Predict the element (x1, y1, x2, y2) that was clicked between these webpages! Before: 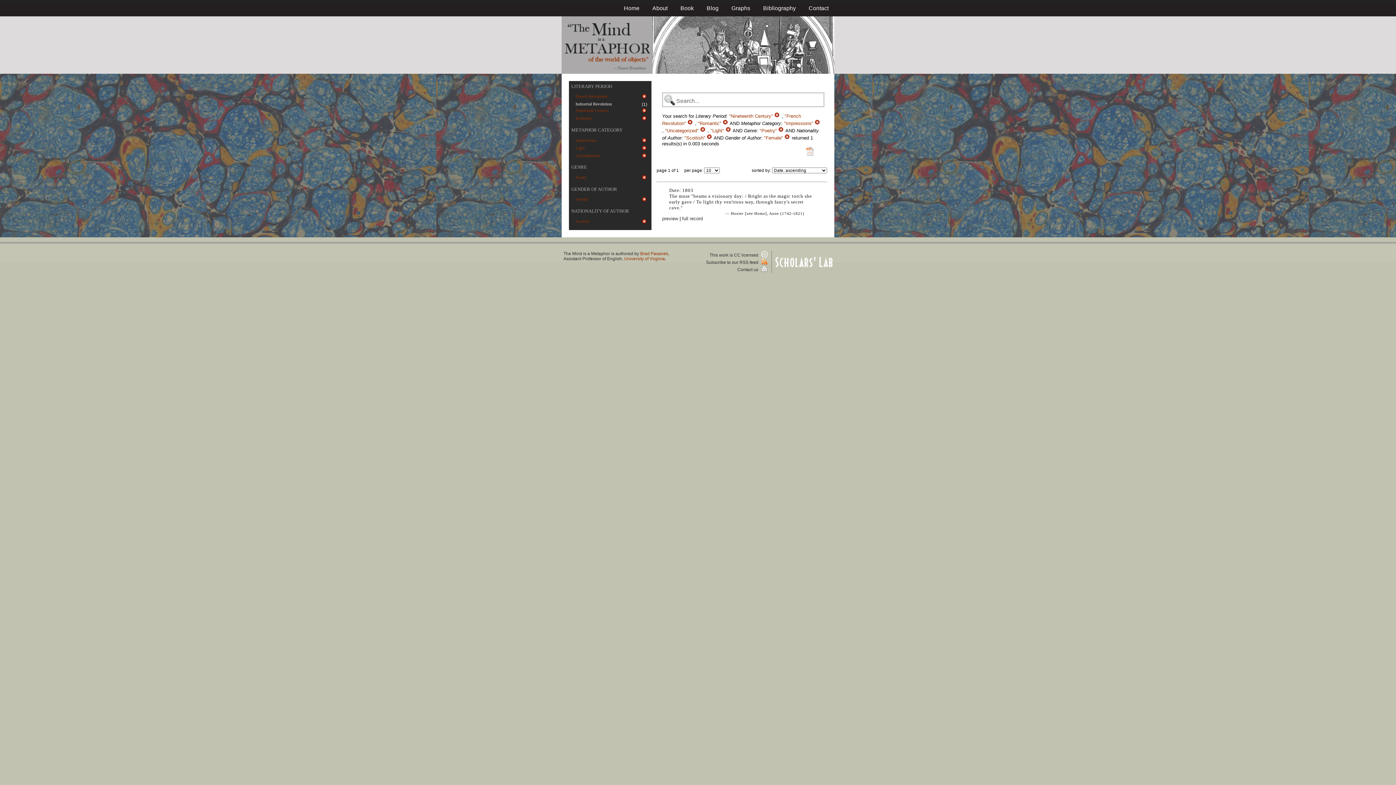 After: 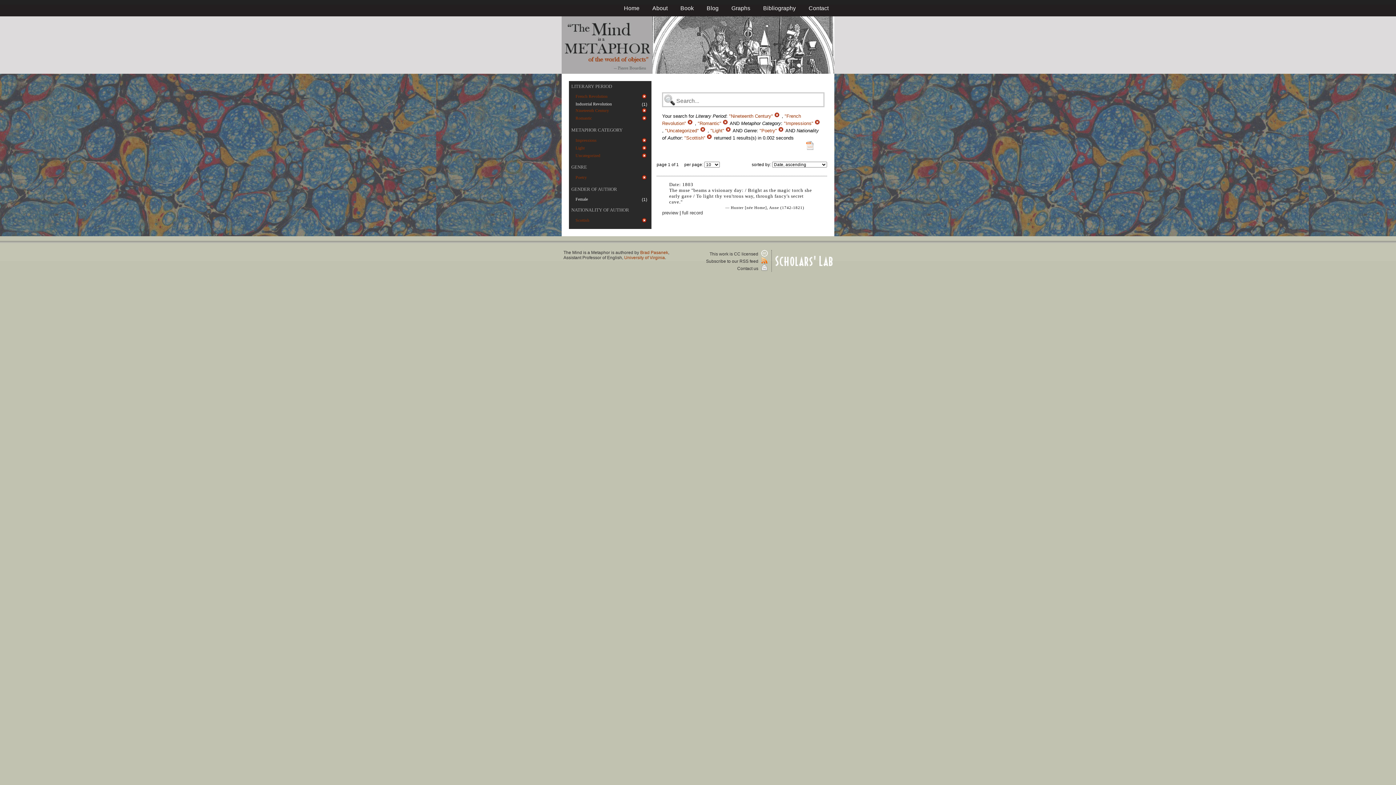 Action: bbox: (784, 135, 792, 140) label:  